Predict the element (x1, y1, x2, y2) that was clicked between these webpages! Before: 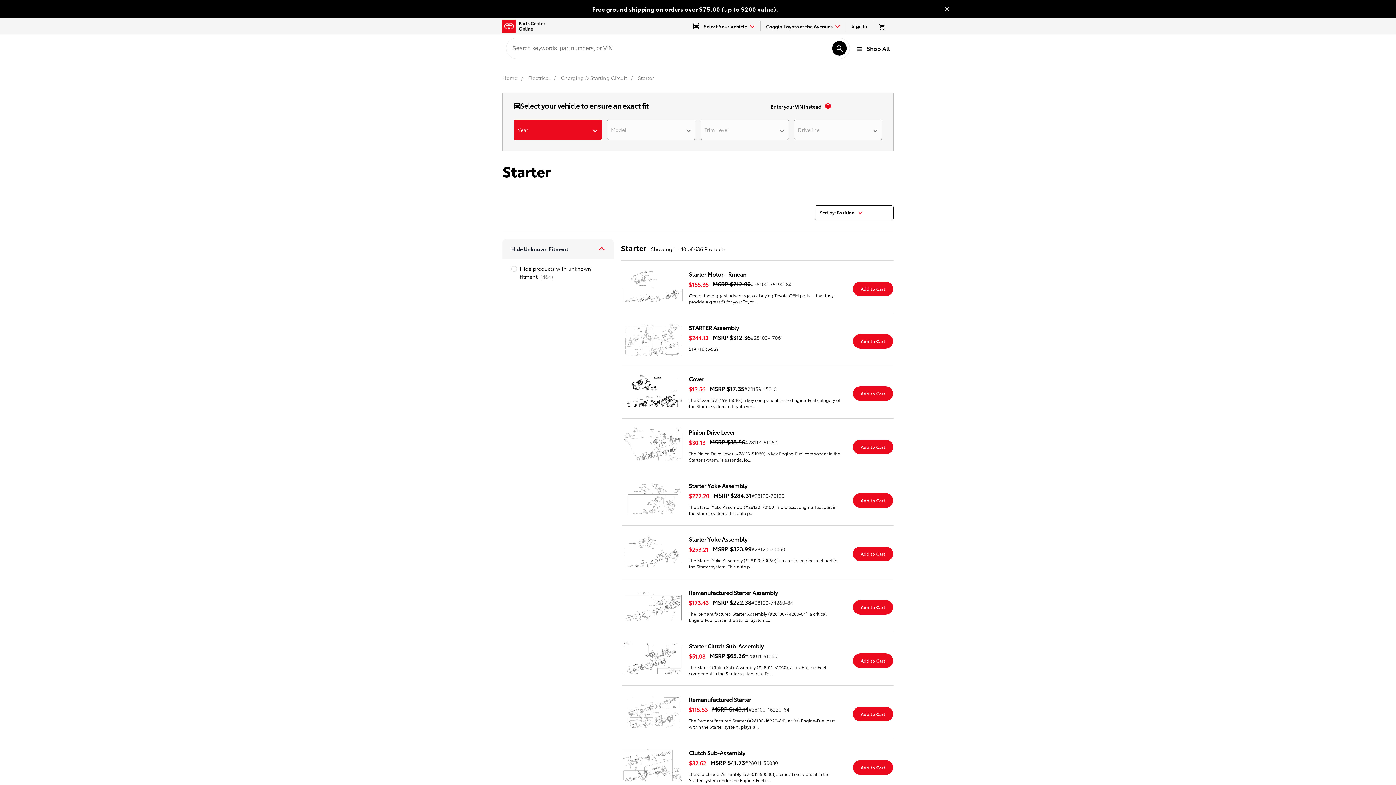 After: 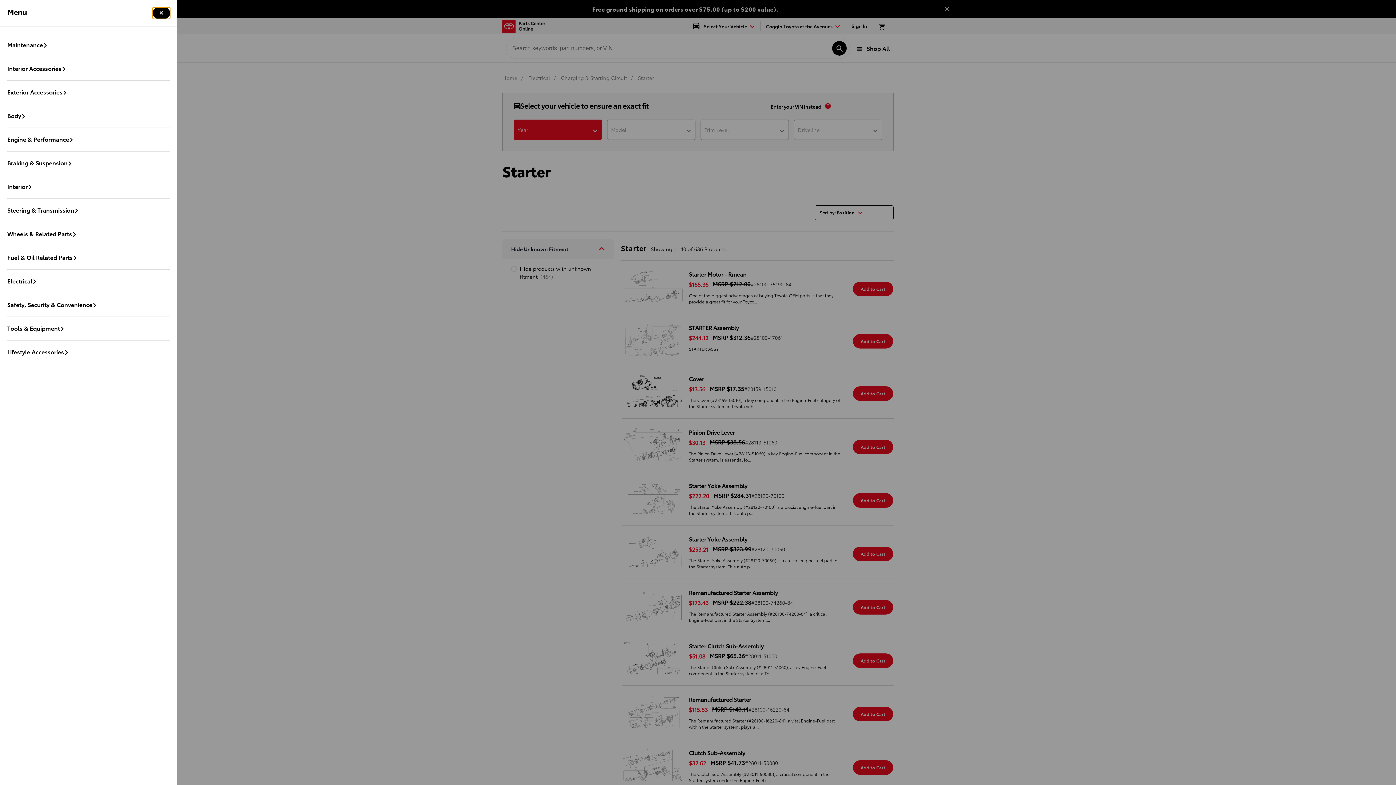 Action: label: expand to see list of parts and accessories bbox: (854, 43, 890, 53)